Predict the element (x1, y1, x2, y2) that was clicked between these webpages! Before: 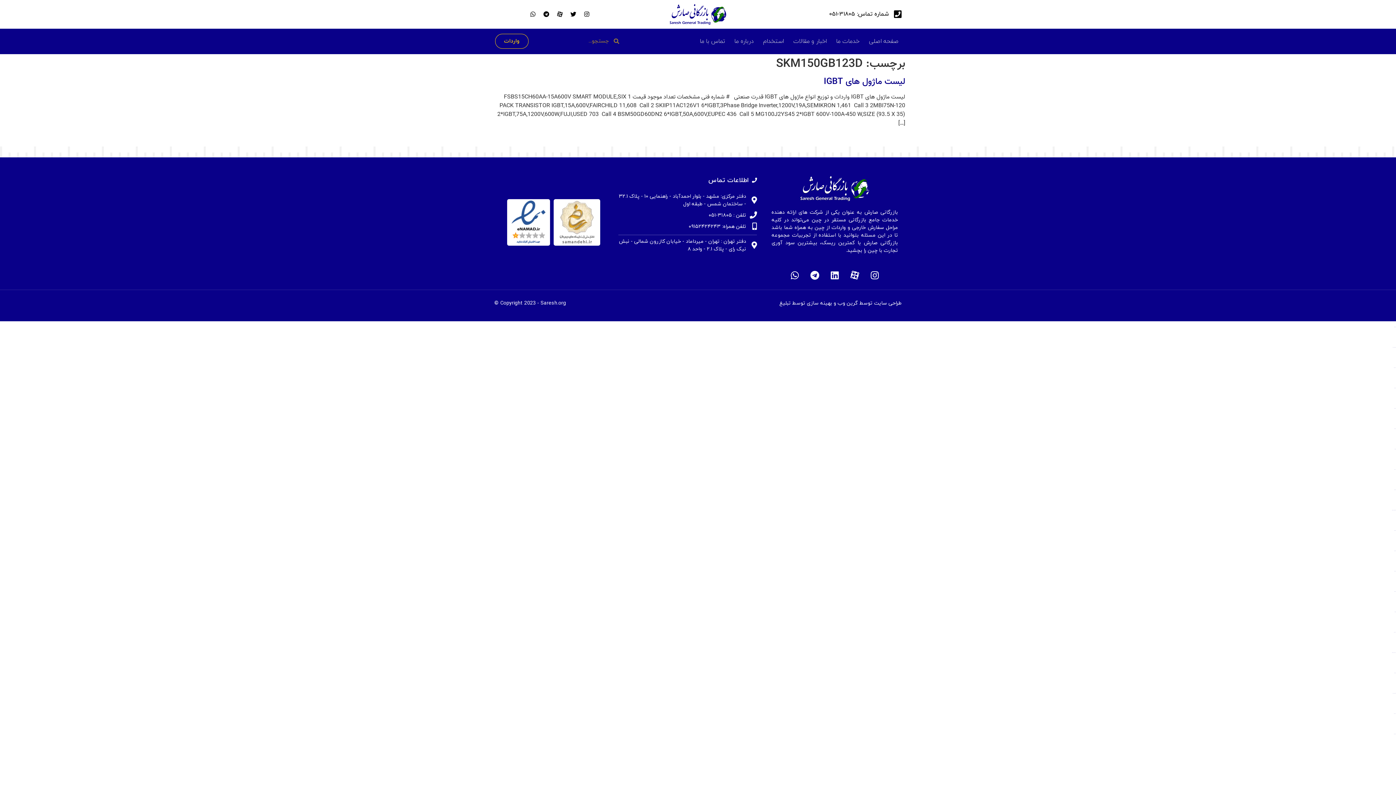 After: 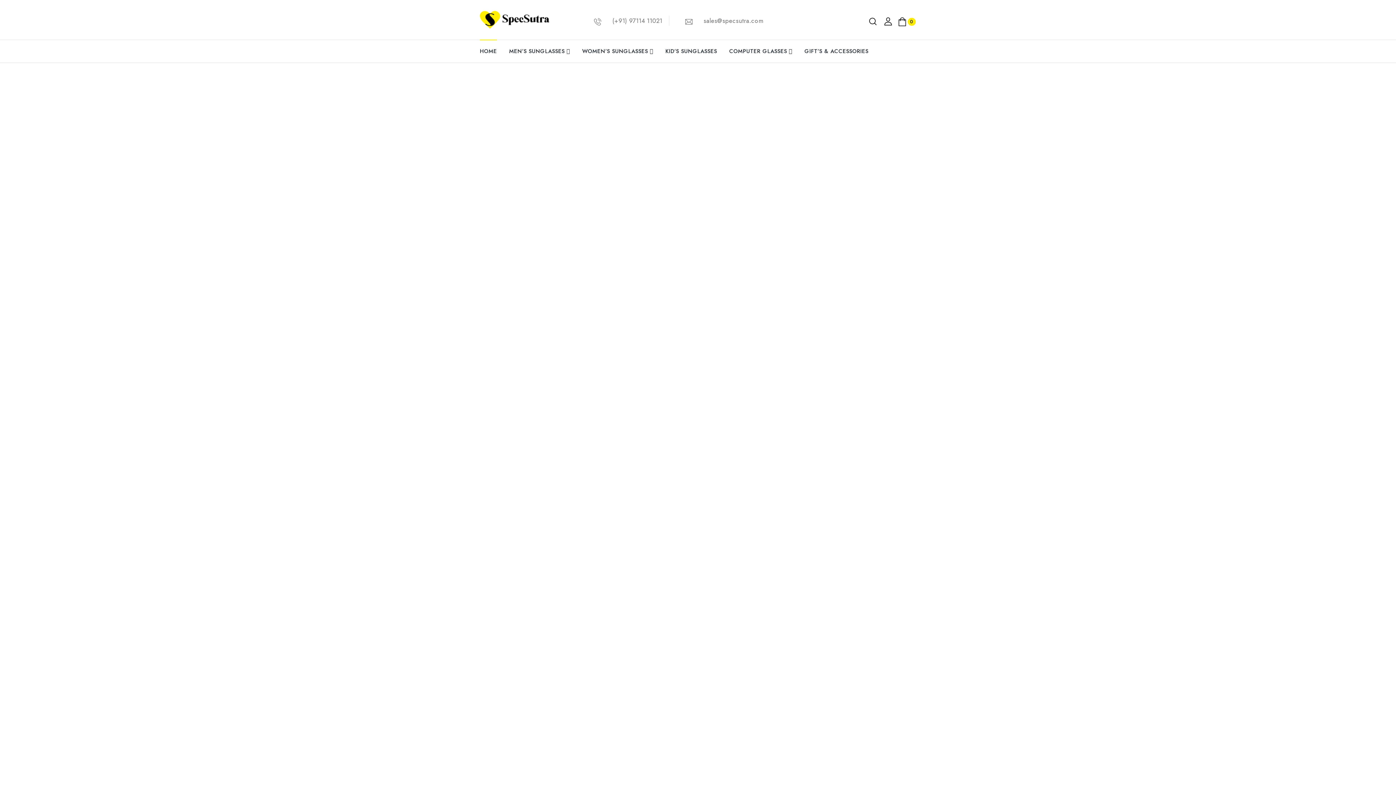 Action: label: situs toto bbox: (1394, 571, 1396, 572)